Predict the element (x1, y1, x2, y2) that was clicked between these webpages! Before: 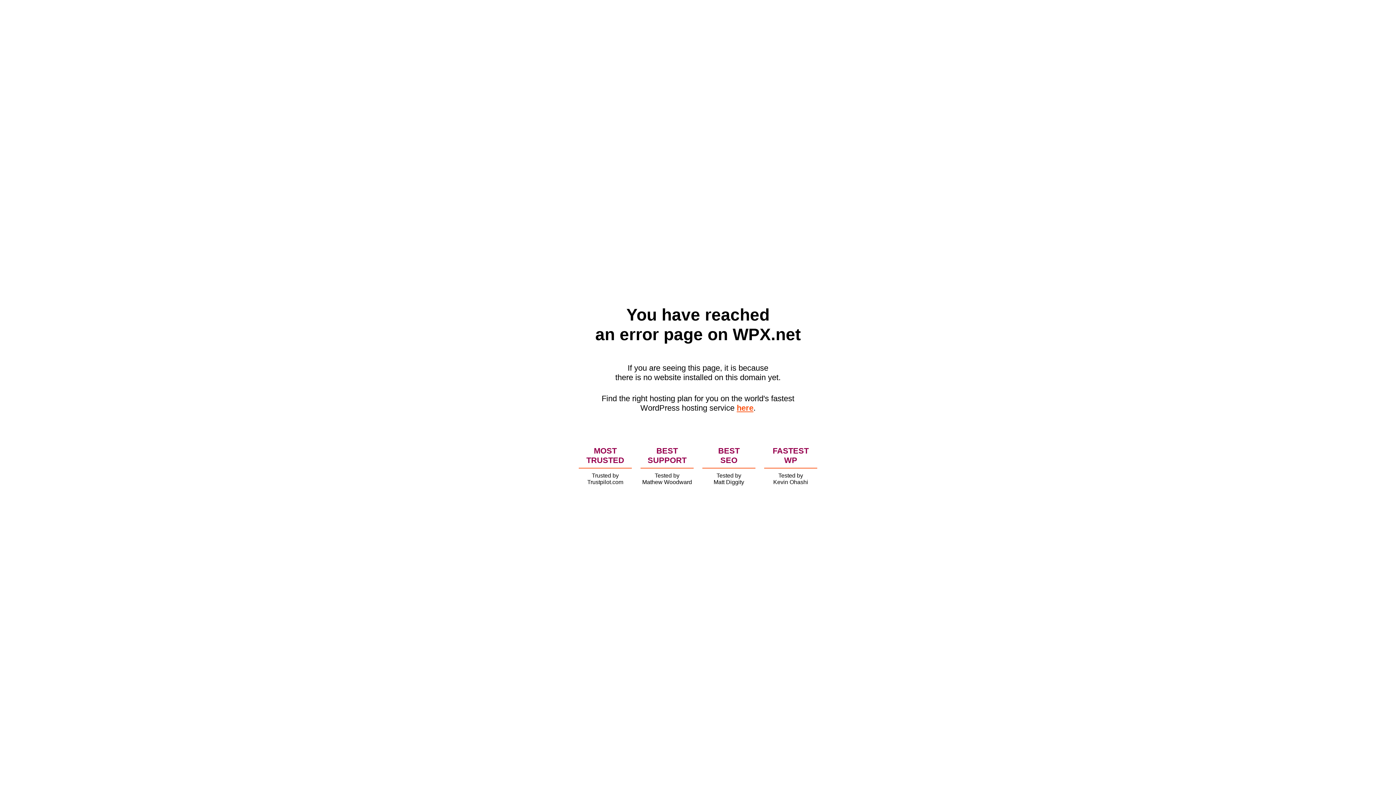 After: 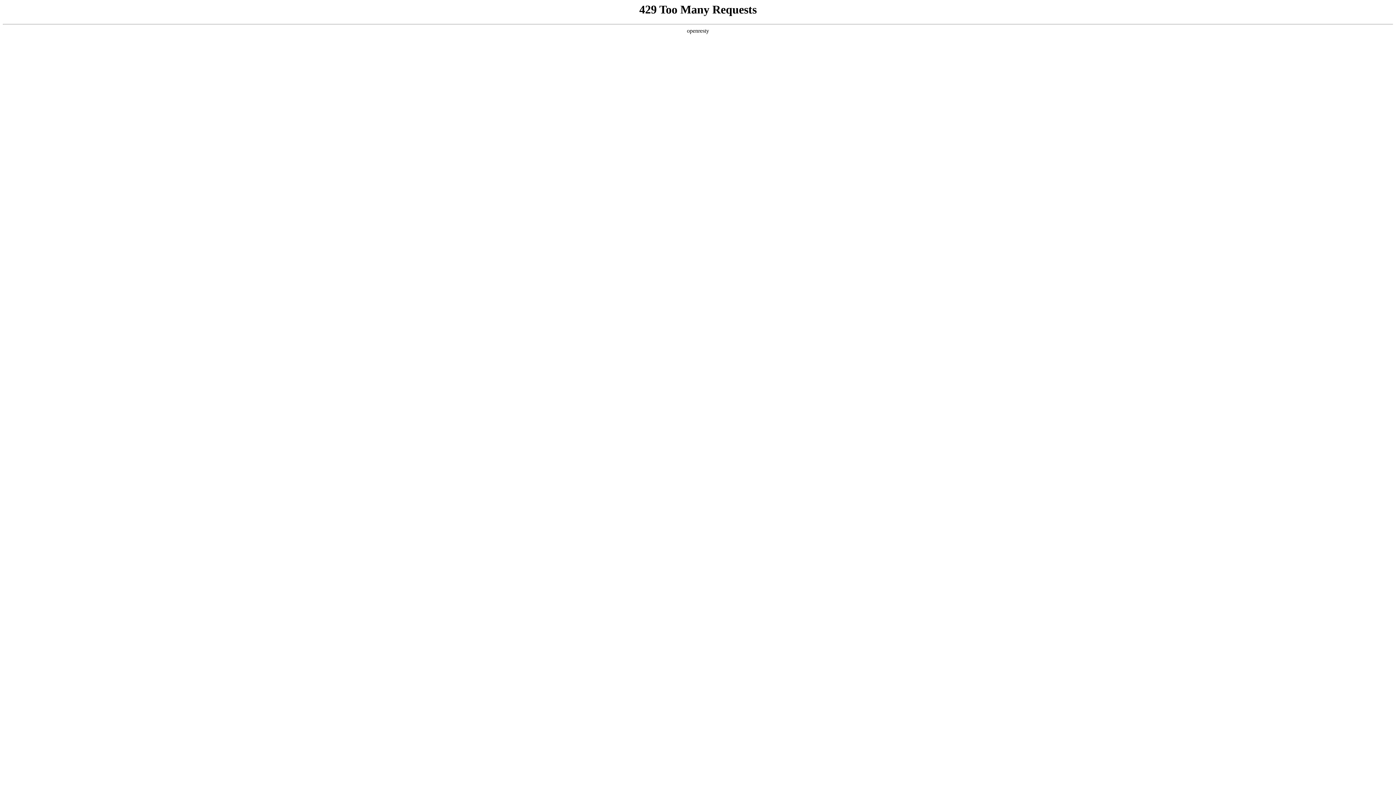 Action: label: here bbox: (736, 403, 753, 412)